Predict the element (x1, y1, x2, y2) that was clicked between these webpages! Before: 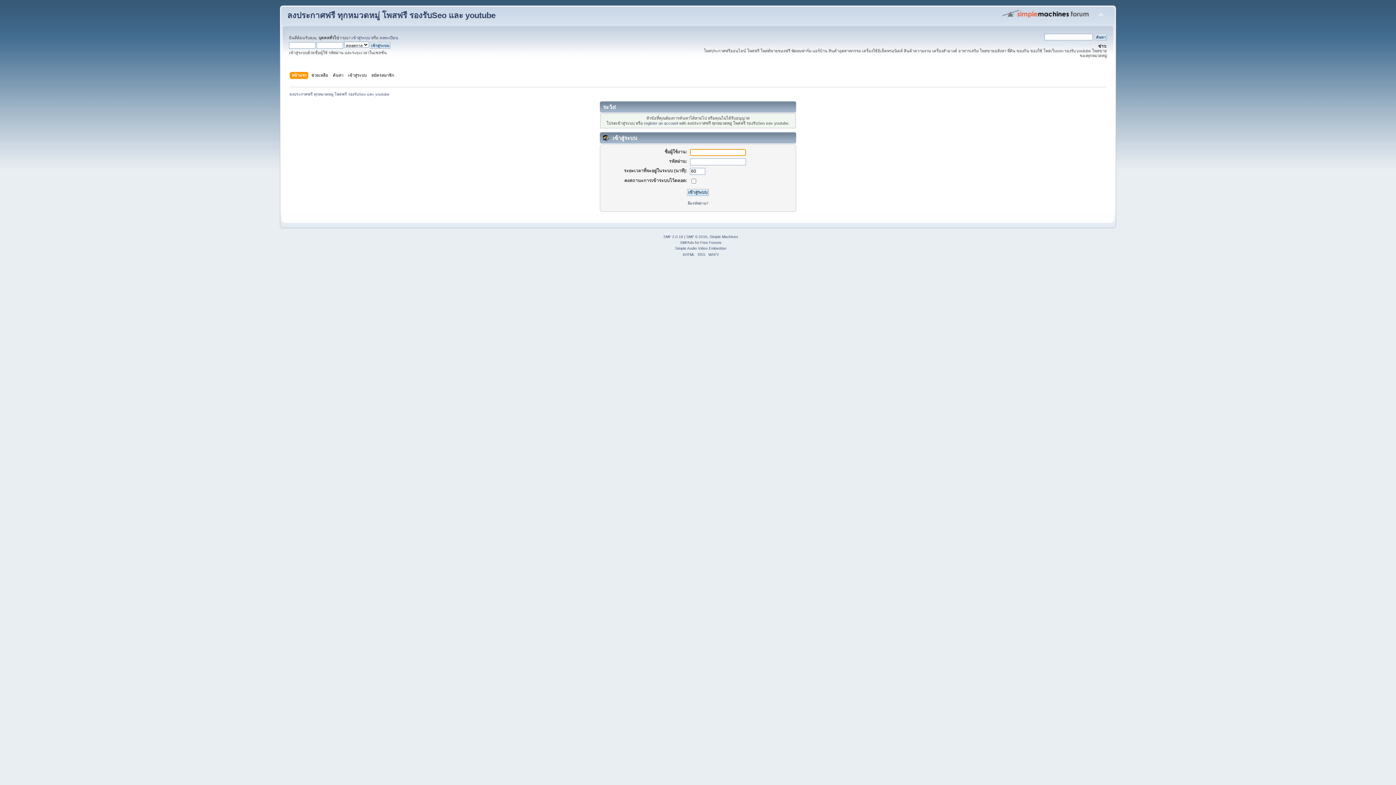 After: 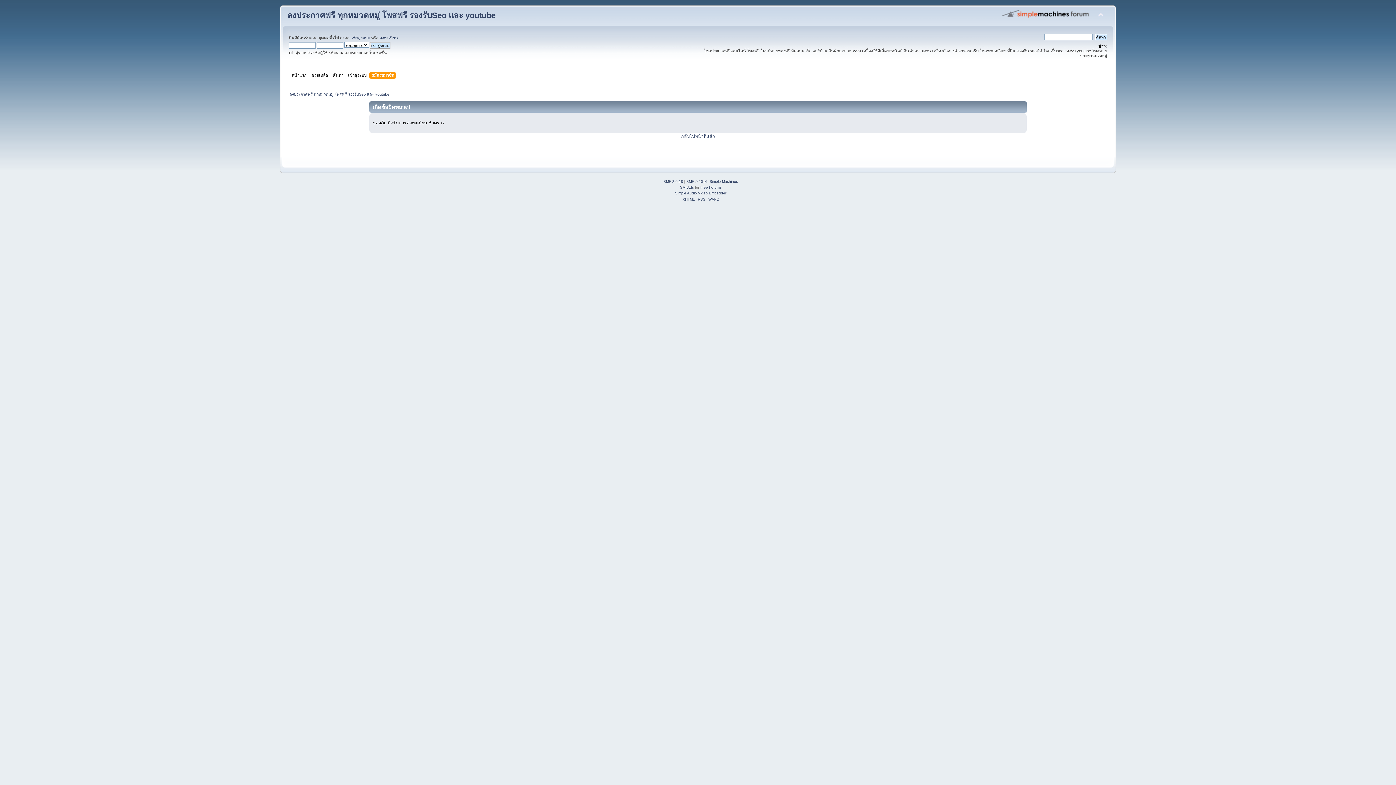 Action: bbox: (371, 71, 396, 79) label: สมัครสมาชิก